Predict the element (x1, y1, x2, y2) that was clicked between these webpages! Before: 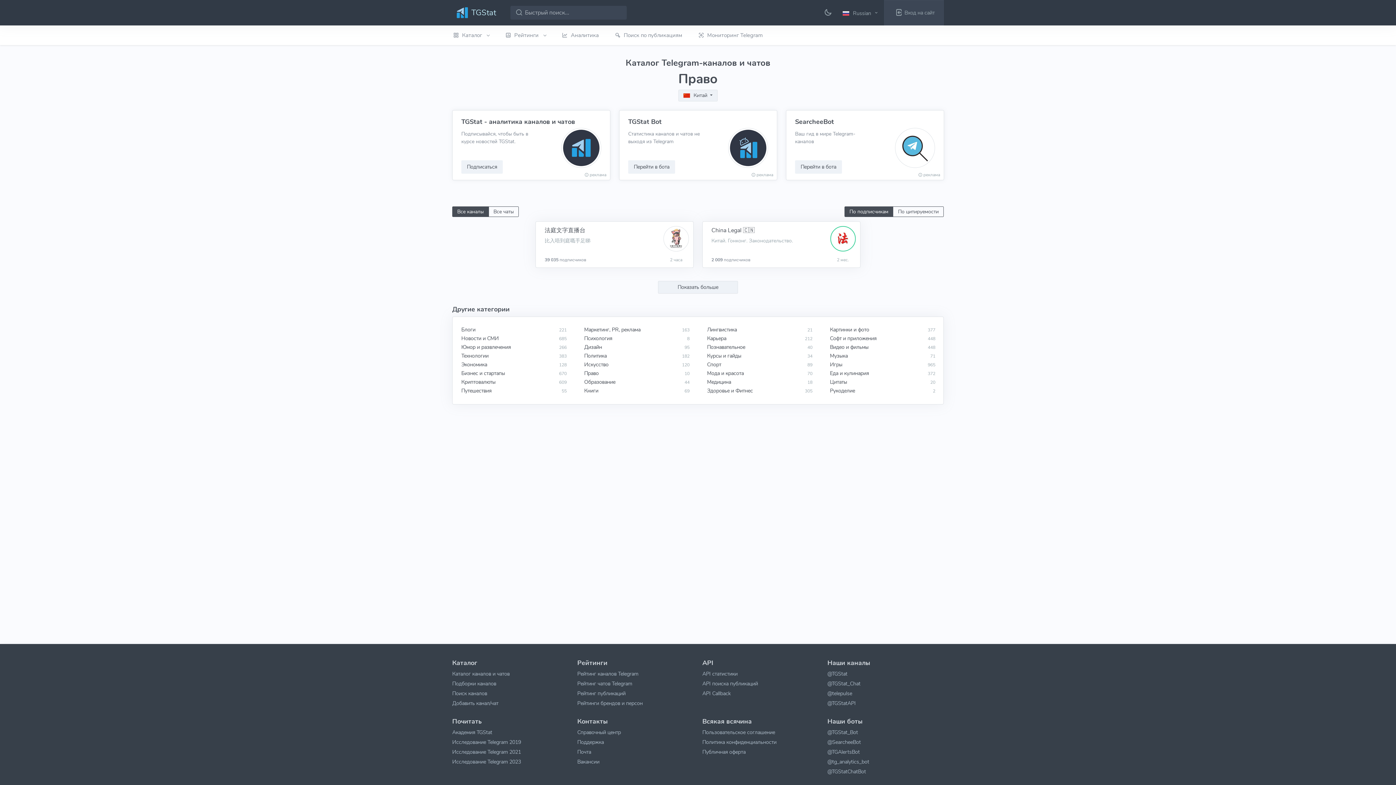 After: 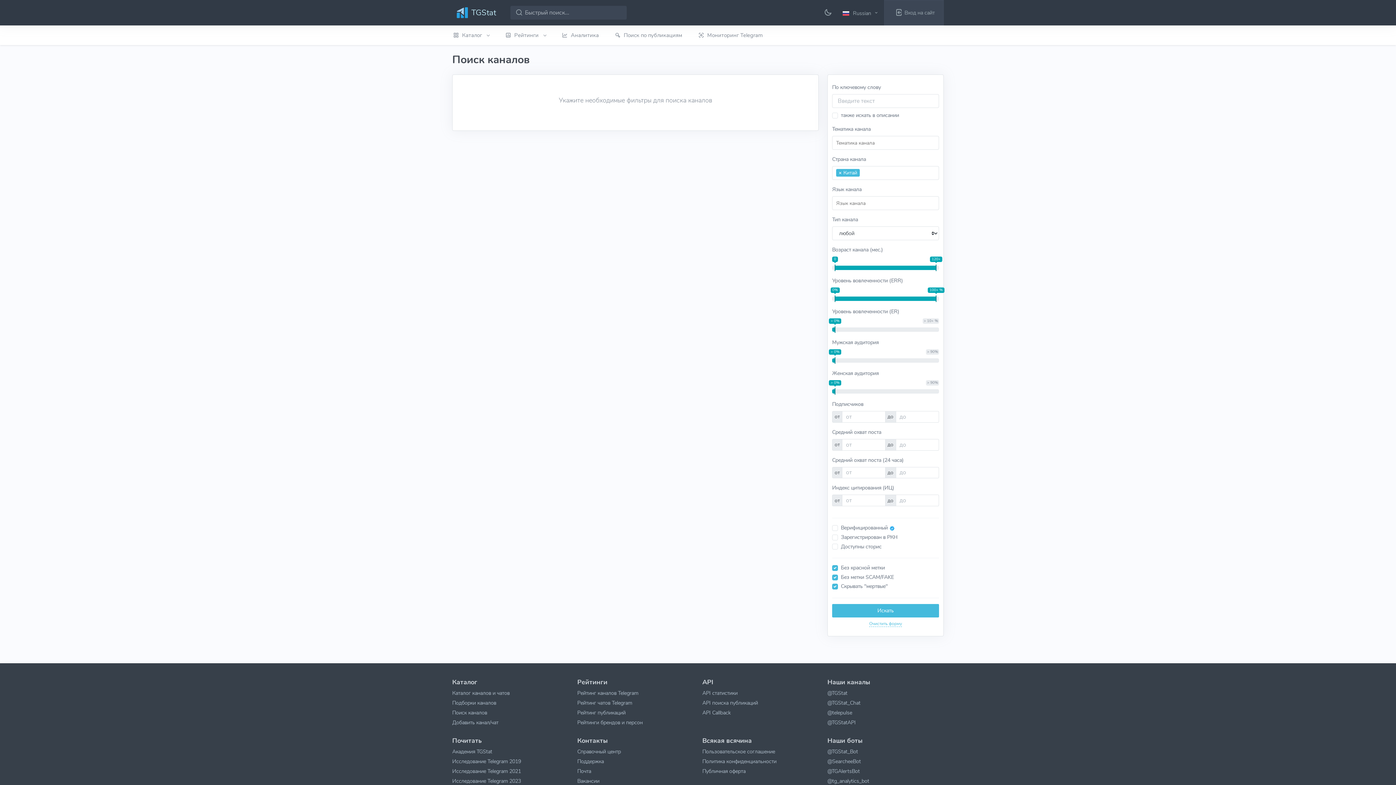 Action: label: Поиск каналов bbox: (452, 690, 568, 700)